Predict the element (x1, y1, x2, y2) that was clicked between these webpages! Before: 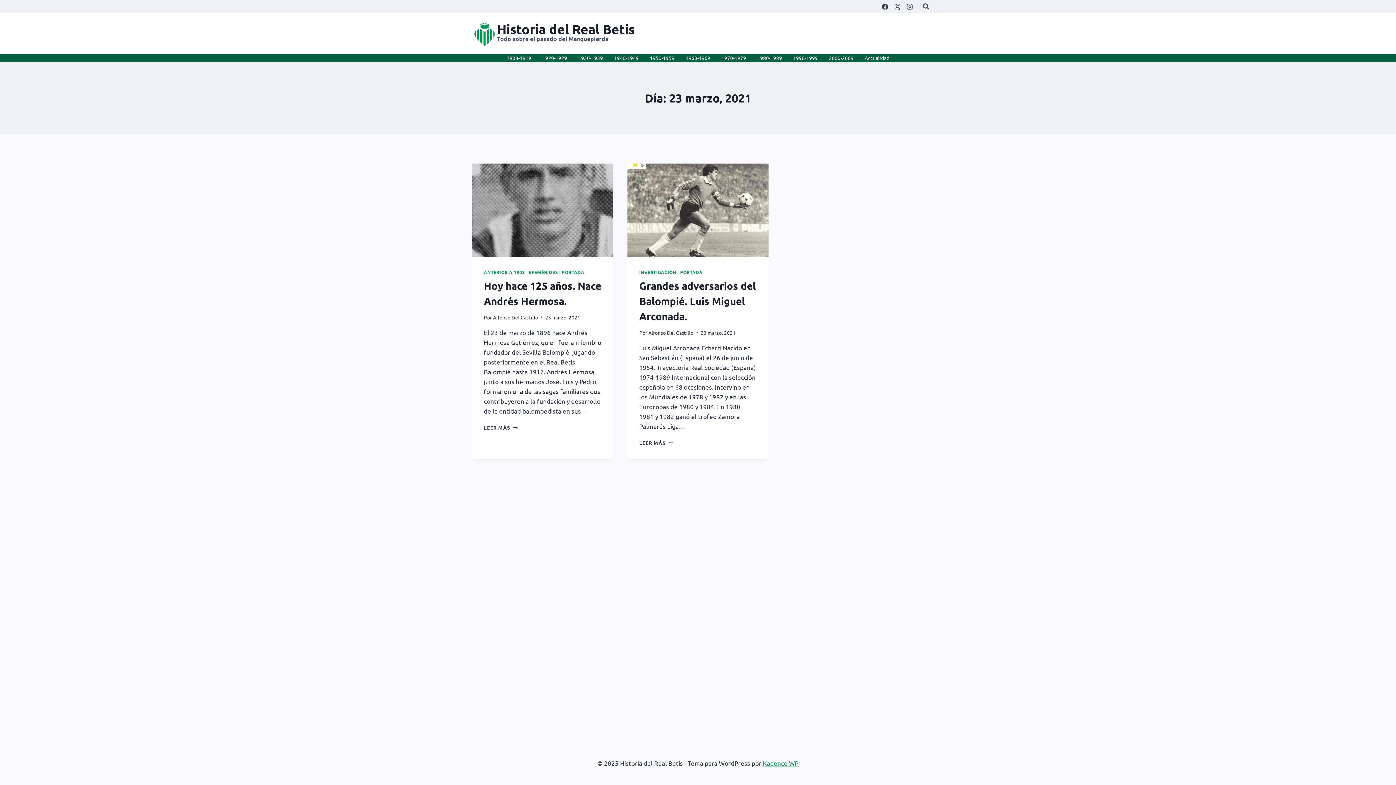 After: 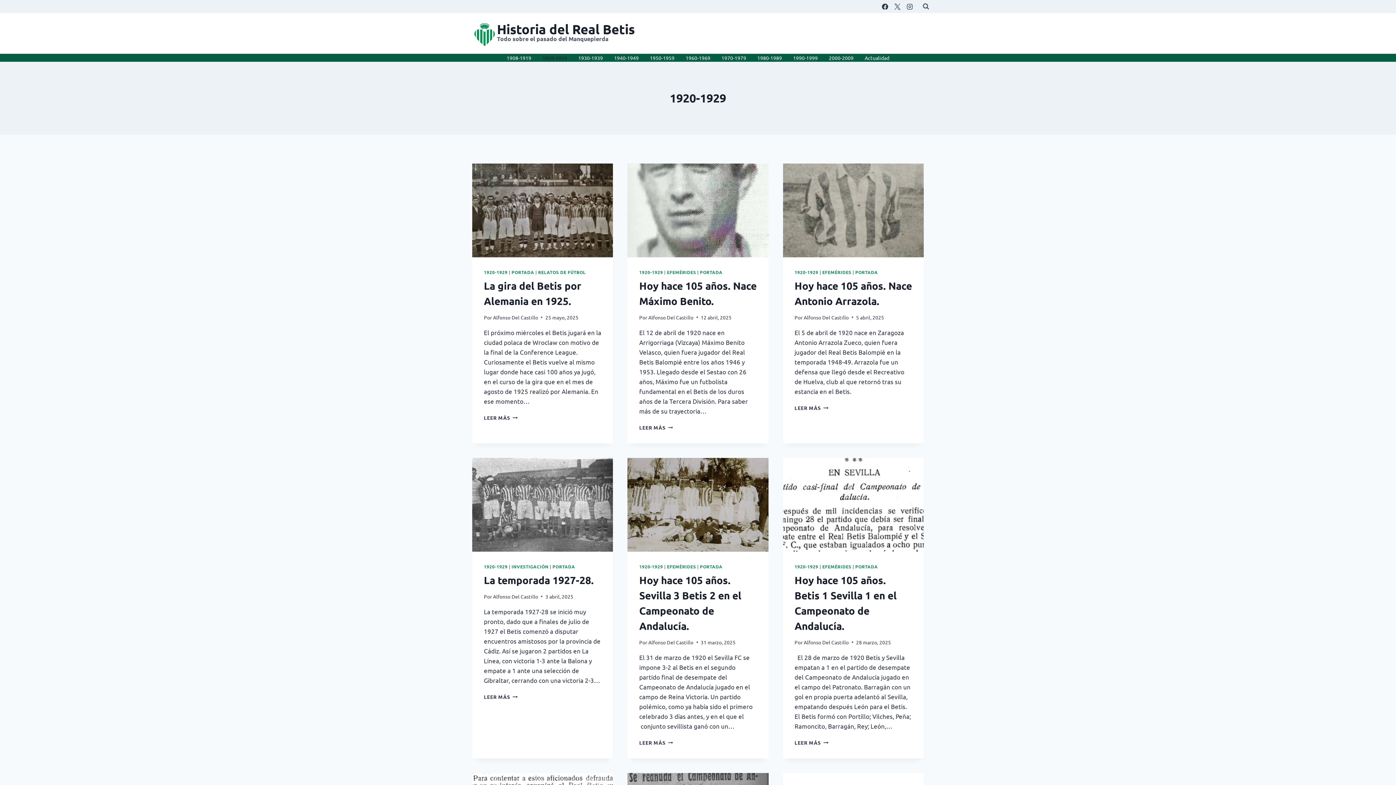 Action: label: 1920-1929 bbox: (537, 53, 572, 61)